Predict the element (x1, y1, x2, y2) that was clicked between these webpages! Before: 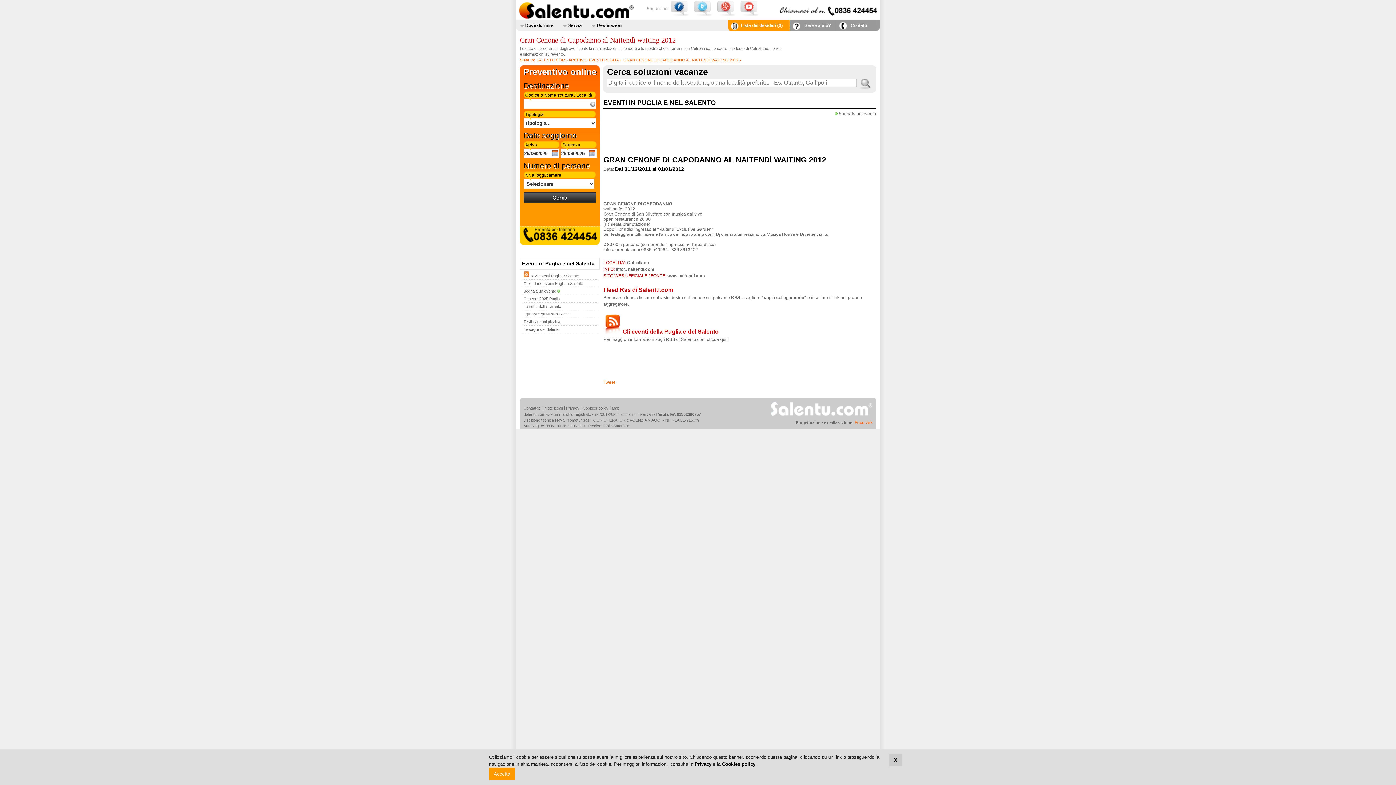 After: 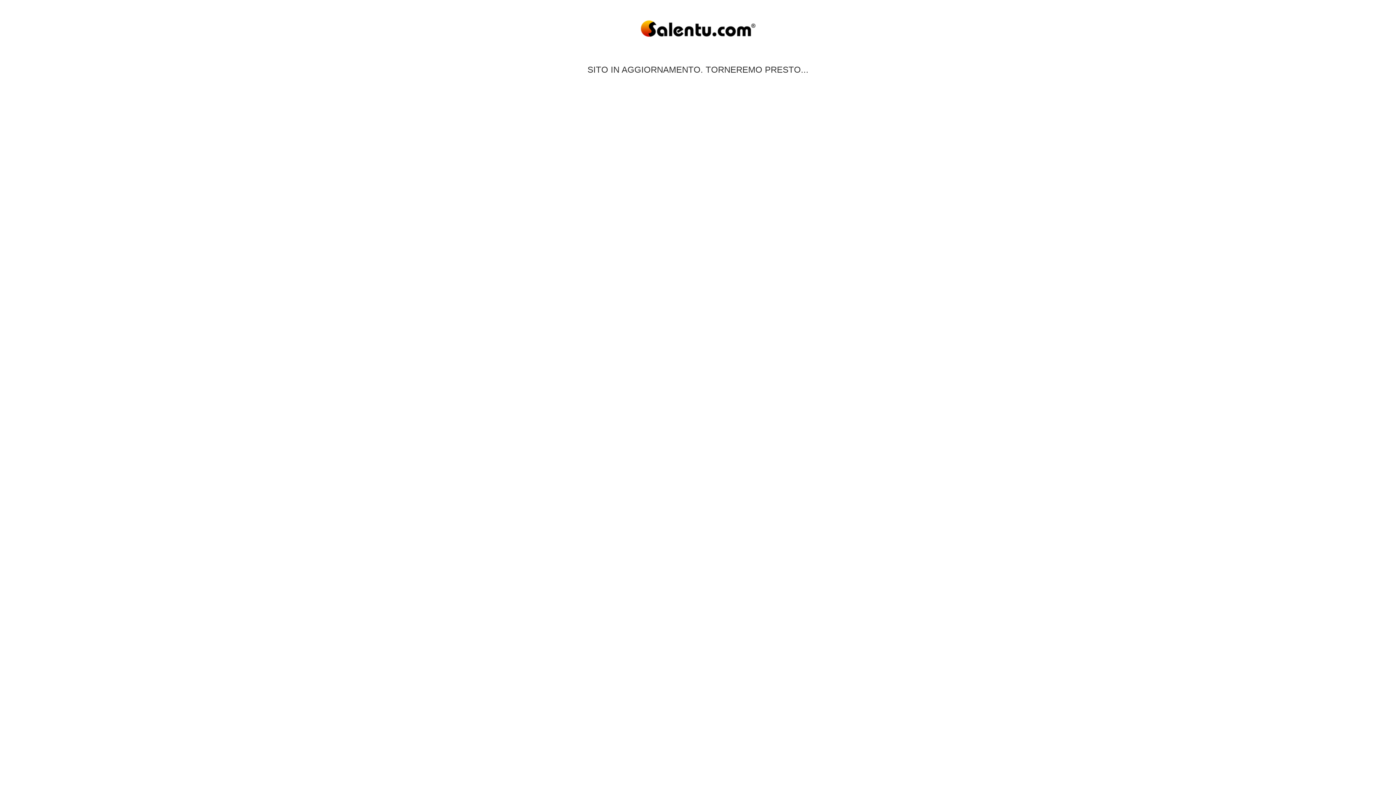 Action: bbox: (536, 57, 565, 62) label: SALENTU.COM